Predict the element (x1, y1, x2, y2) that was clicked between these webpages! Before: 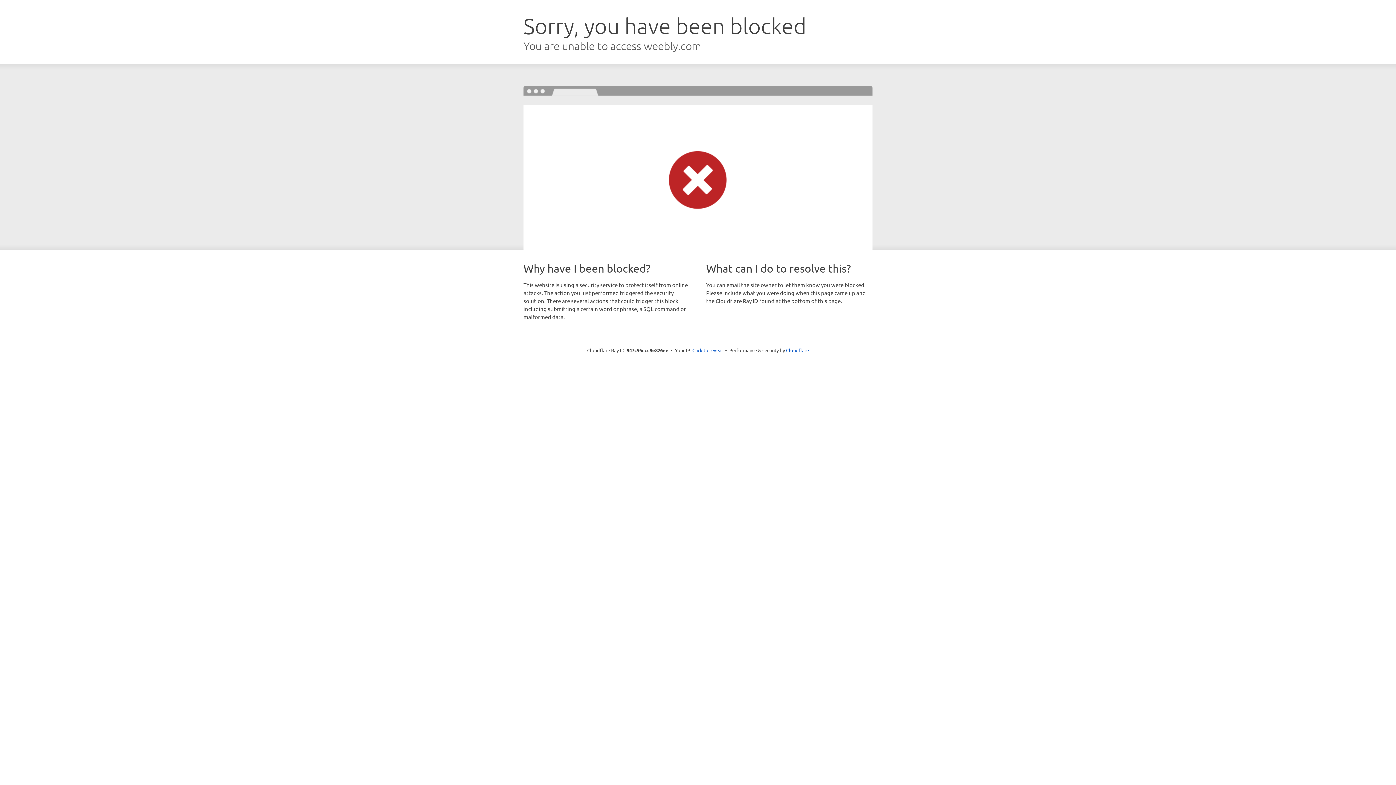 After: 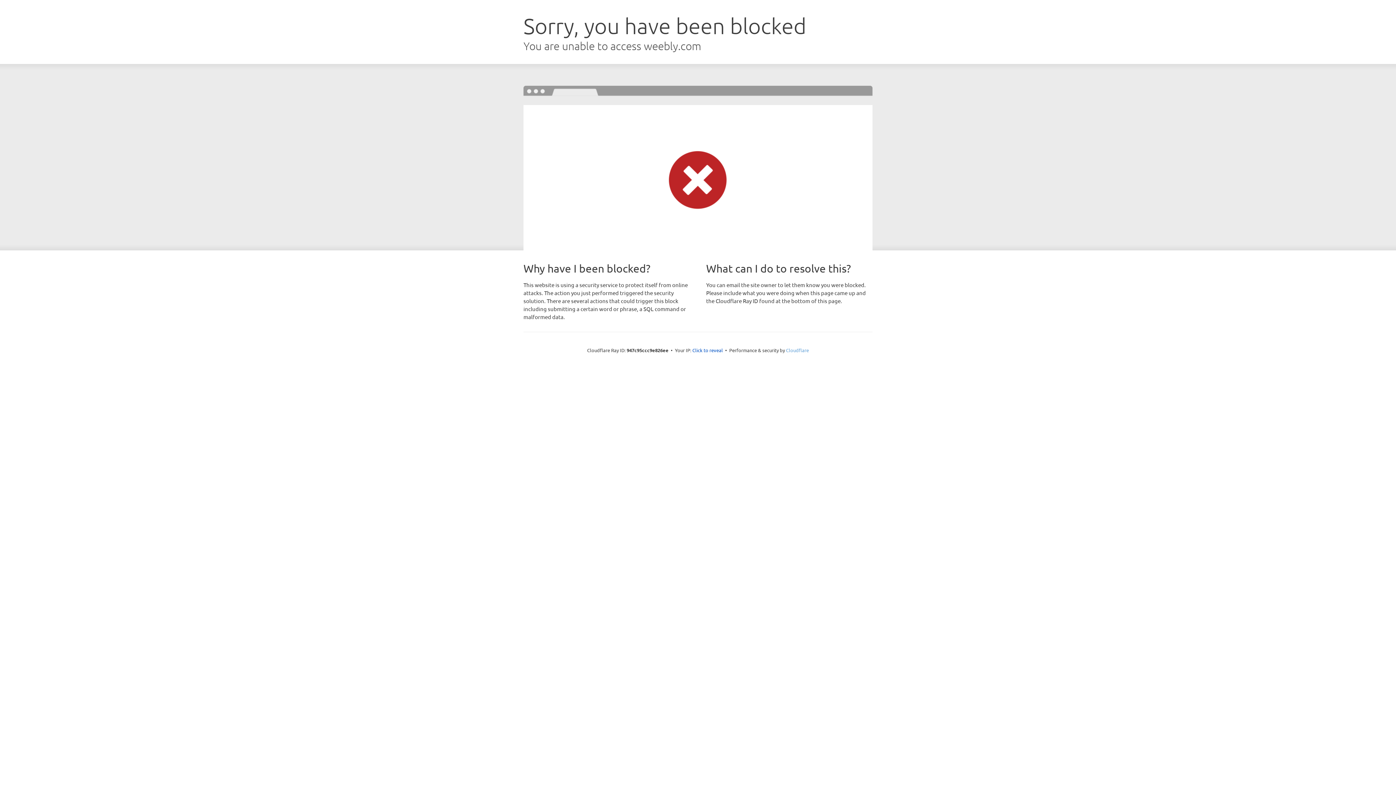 Action: bbox: (786, 347, 809, 353) label: Cloudflare